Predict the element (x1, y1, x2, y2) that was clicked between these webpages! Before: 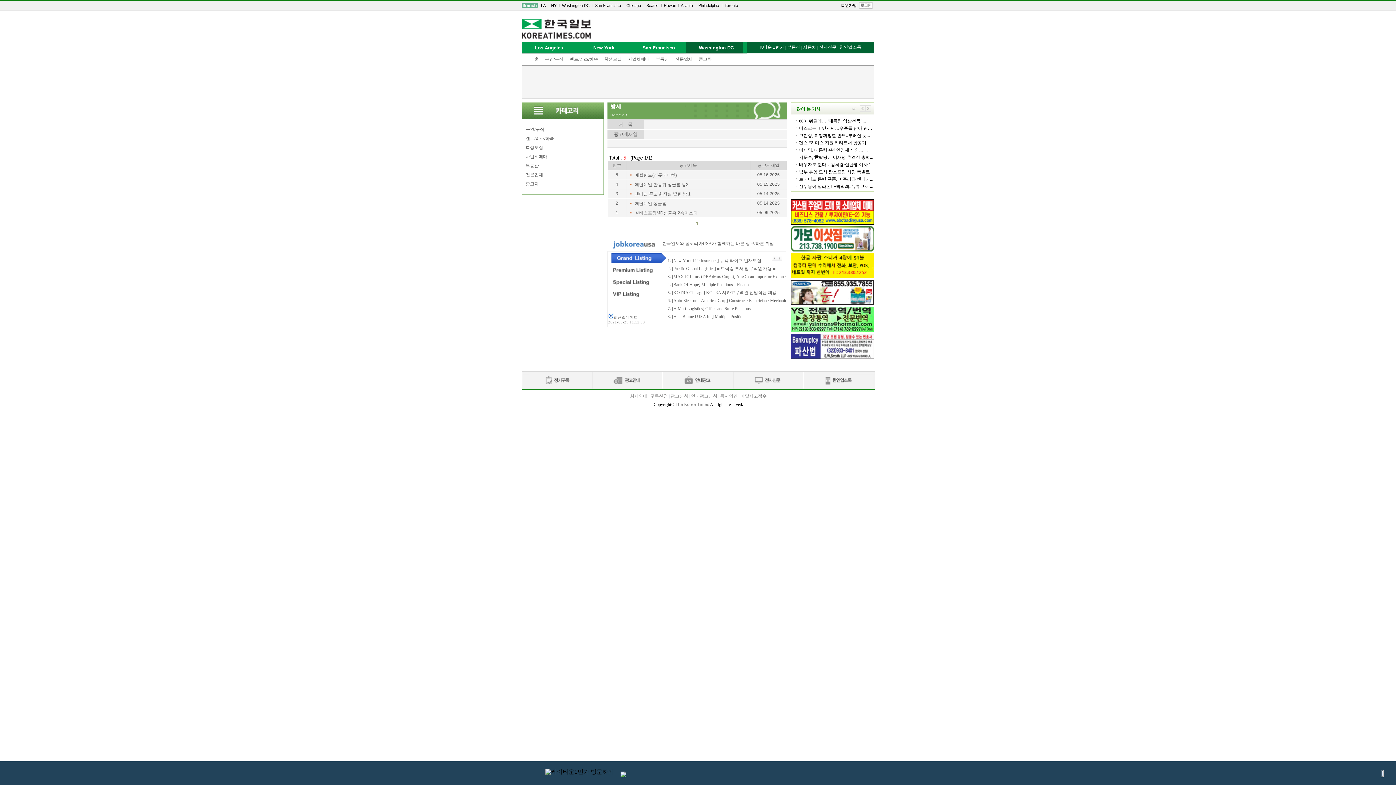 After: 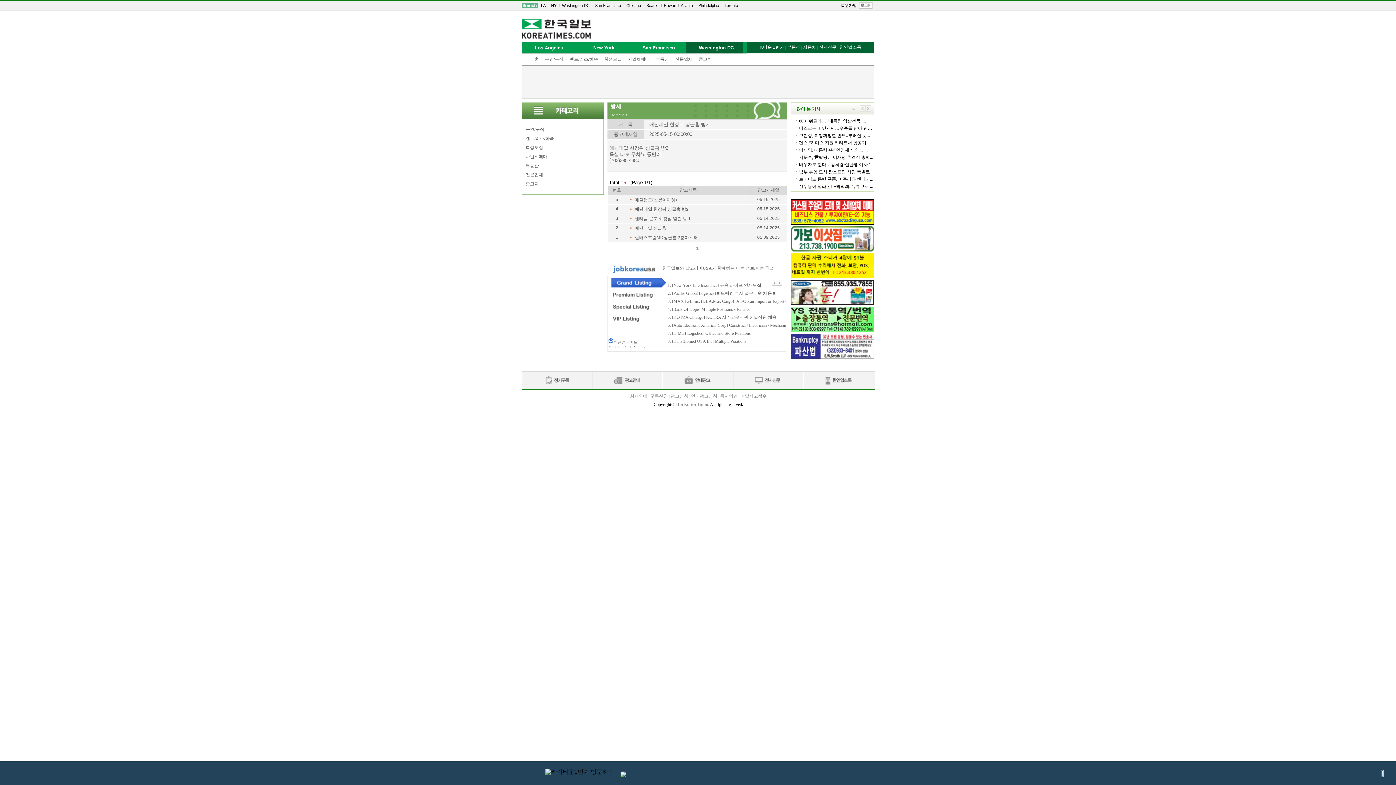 Action: bbox: (634, 182, 688, 187) label: 애난데일 한강뒤 싱글홈 방2